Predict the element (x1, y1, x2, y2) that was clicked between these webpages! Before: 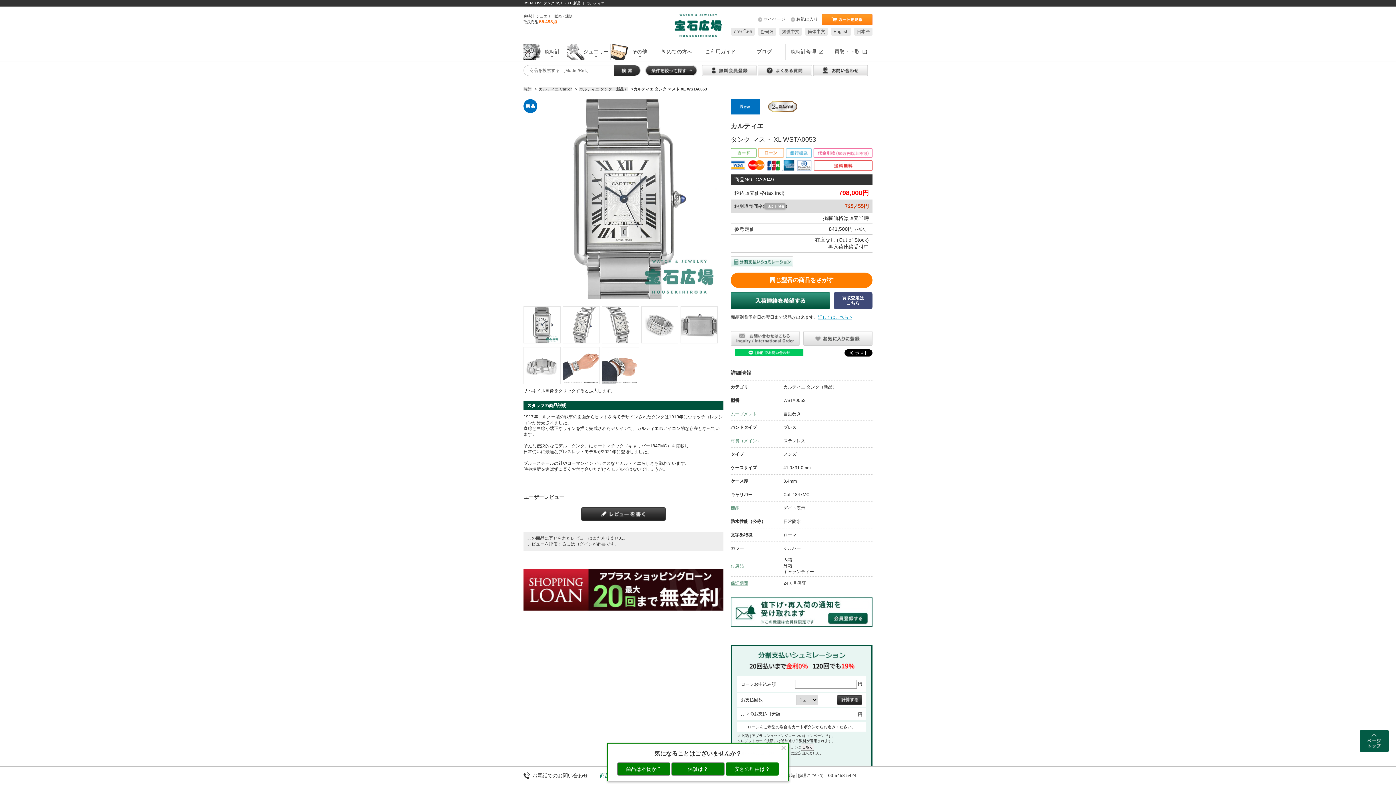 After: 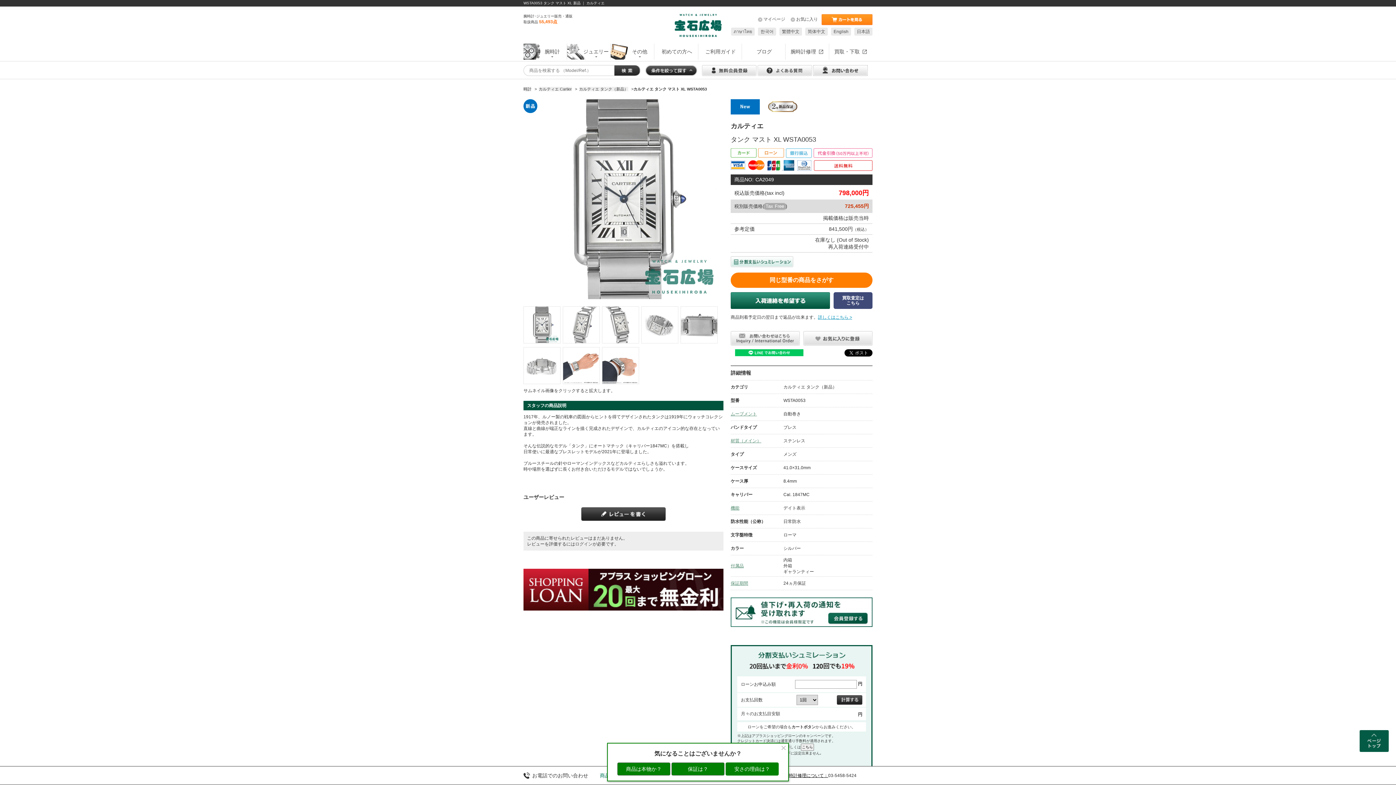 Action: bbox: (789, 773, 828, 778) label: 時計修理について：